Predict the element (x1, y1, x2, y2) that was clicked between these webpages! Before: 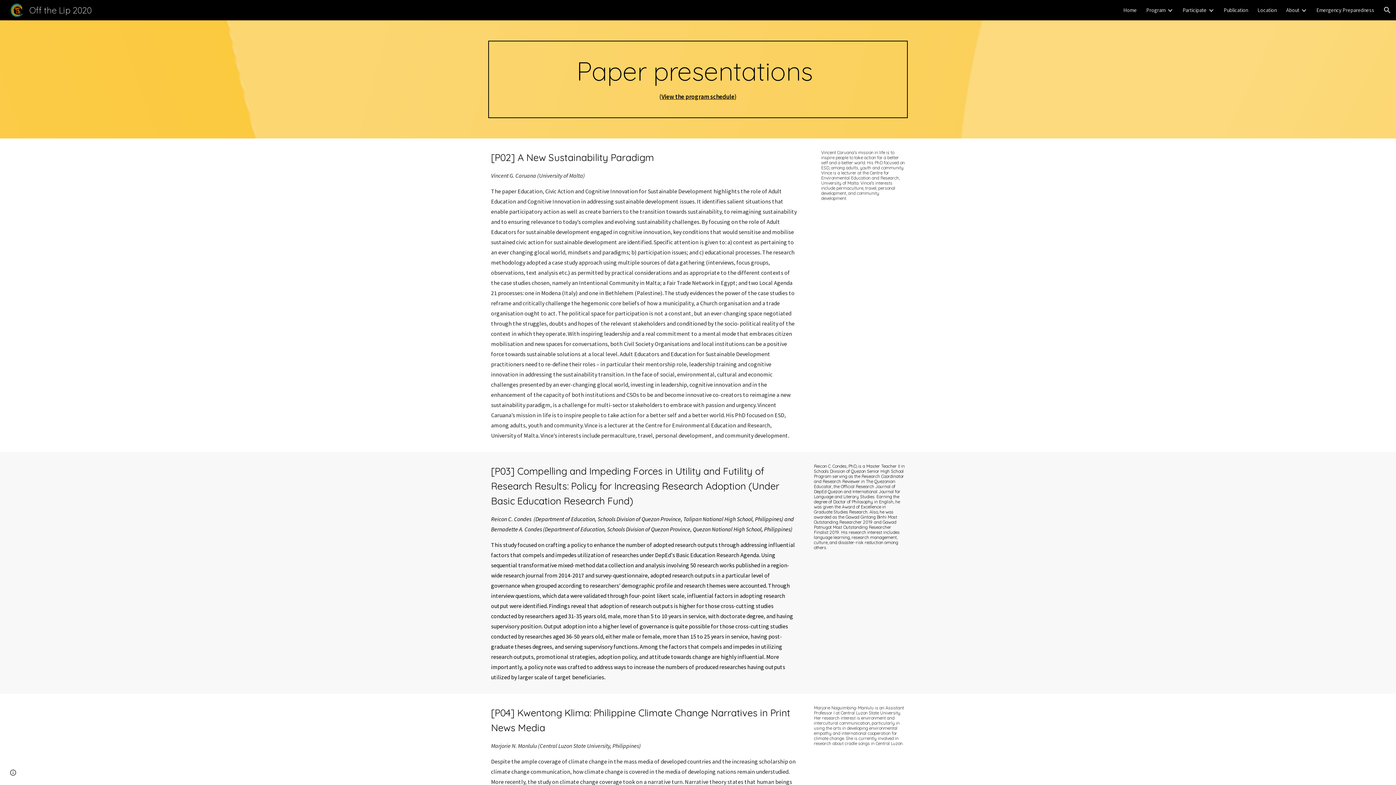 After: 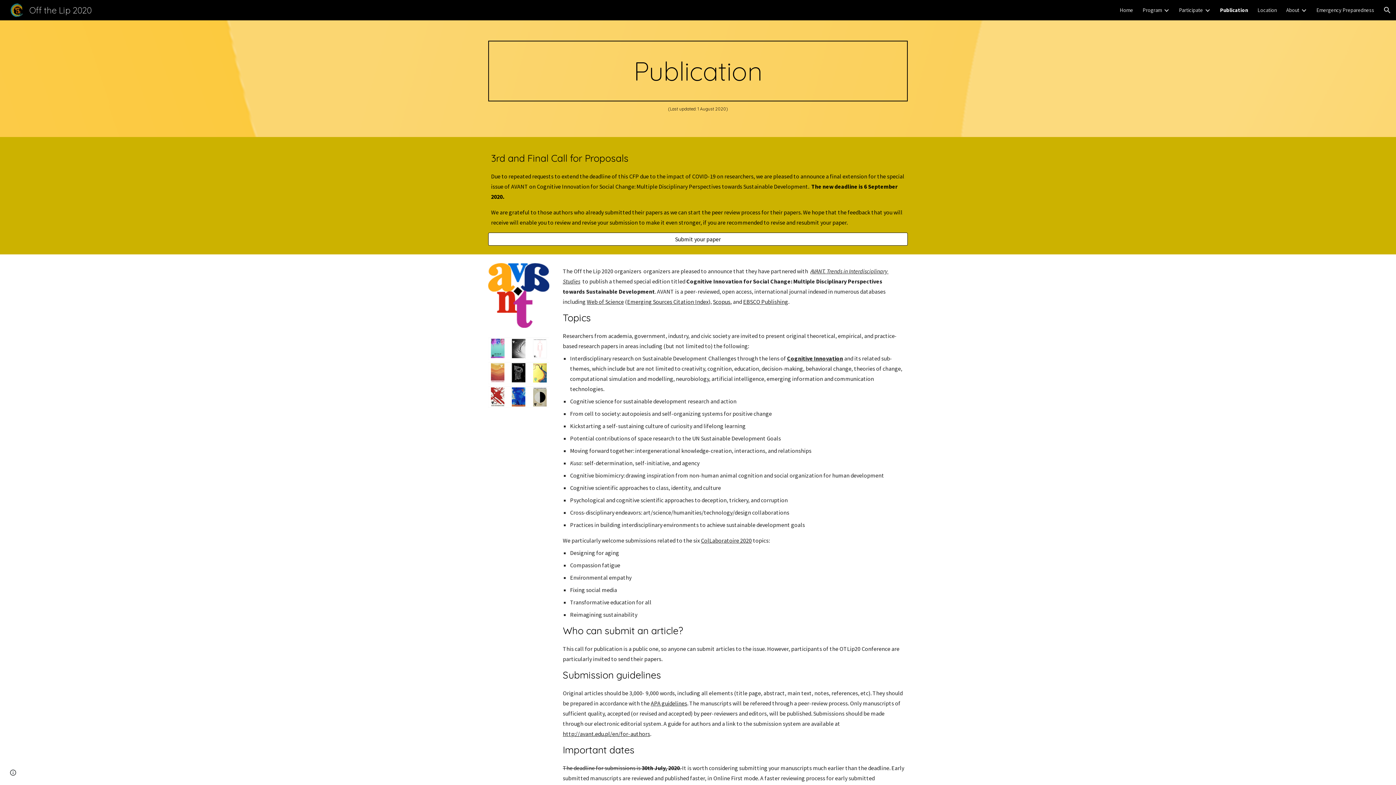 Action: bbox: (1224, 6, 1248, 13) label: Publication